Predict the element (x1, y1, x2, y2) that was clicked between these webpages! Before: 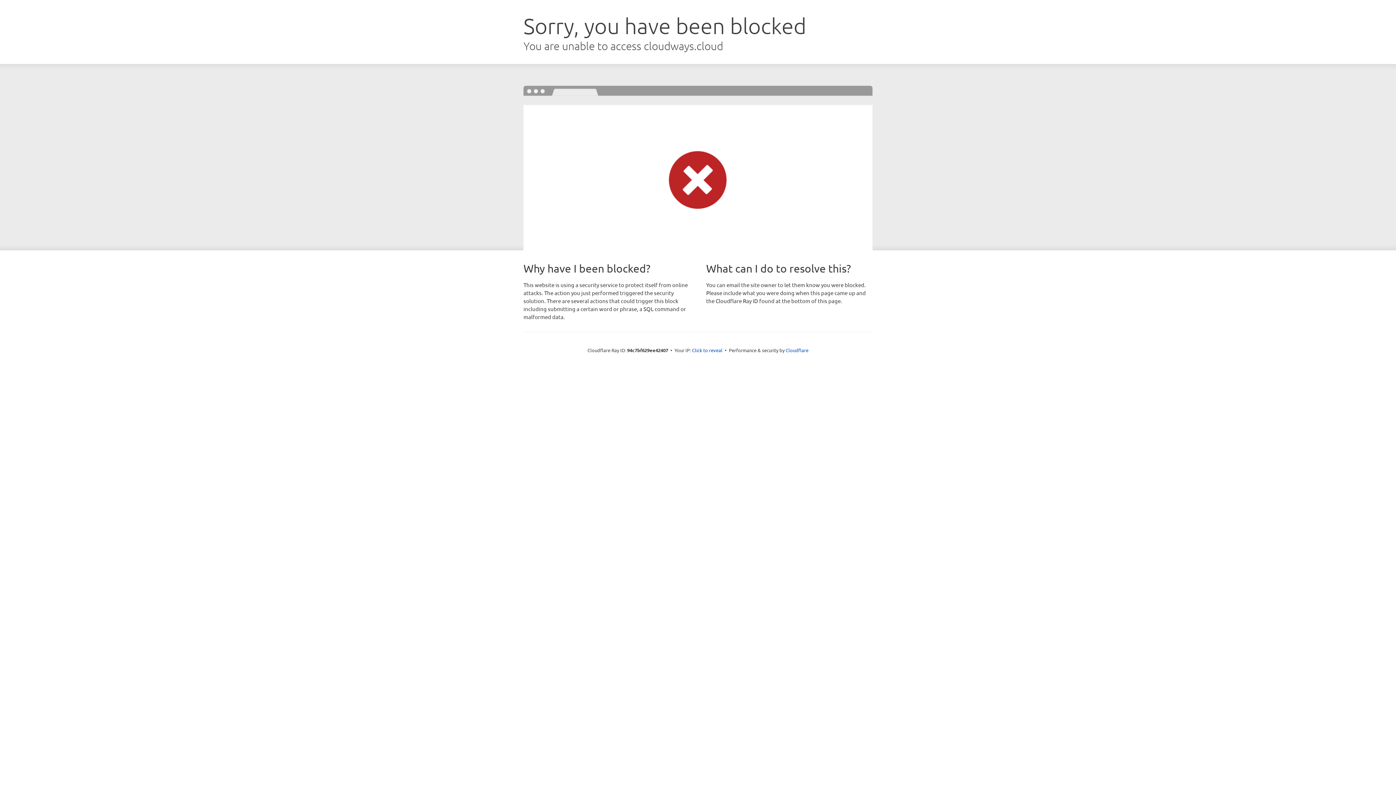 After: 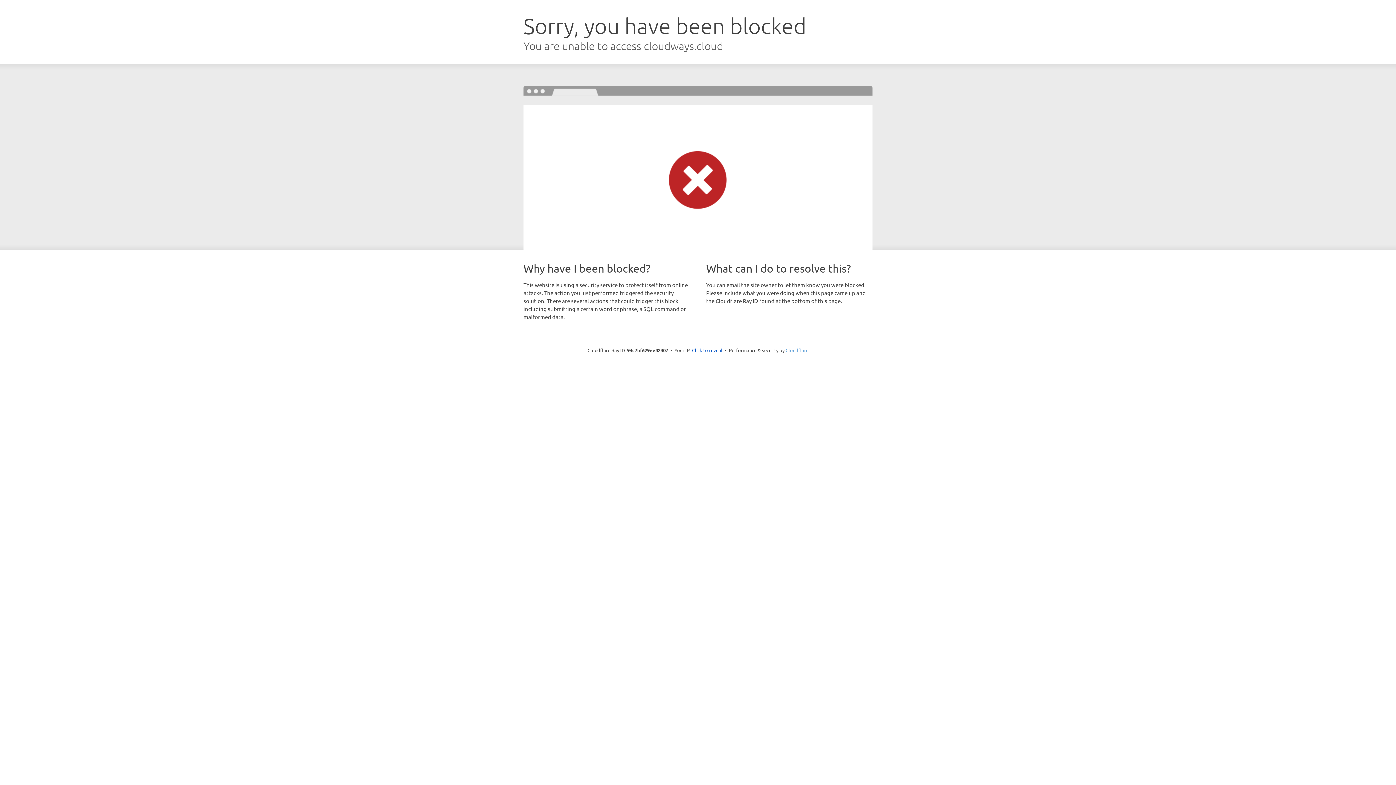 Action: label: Cloudflare bbox: (785, 347, 808, 353)